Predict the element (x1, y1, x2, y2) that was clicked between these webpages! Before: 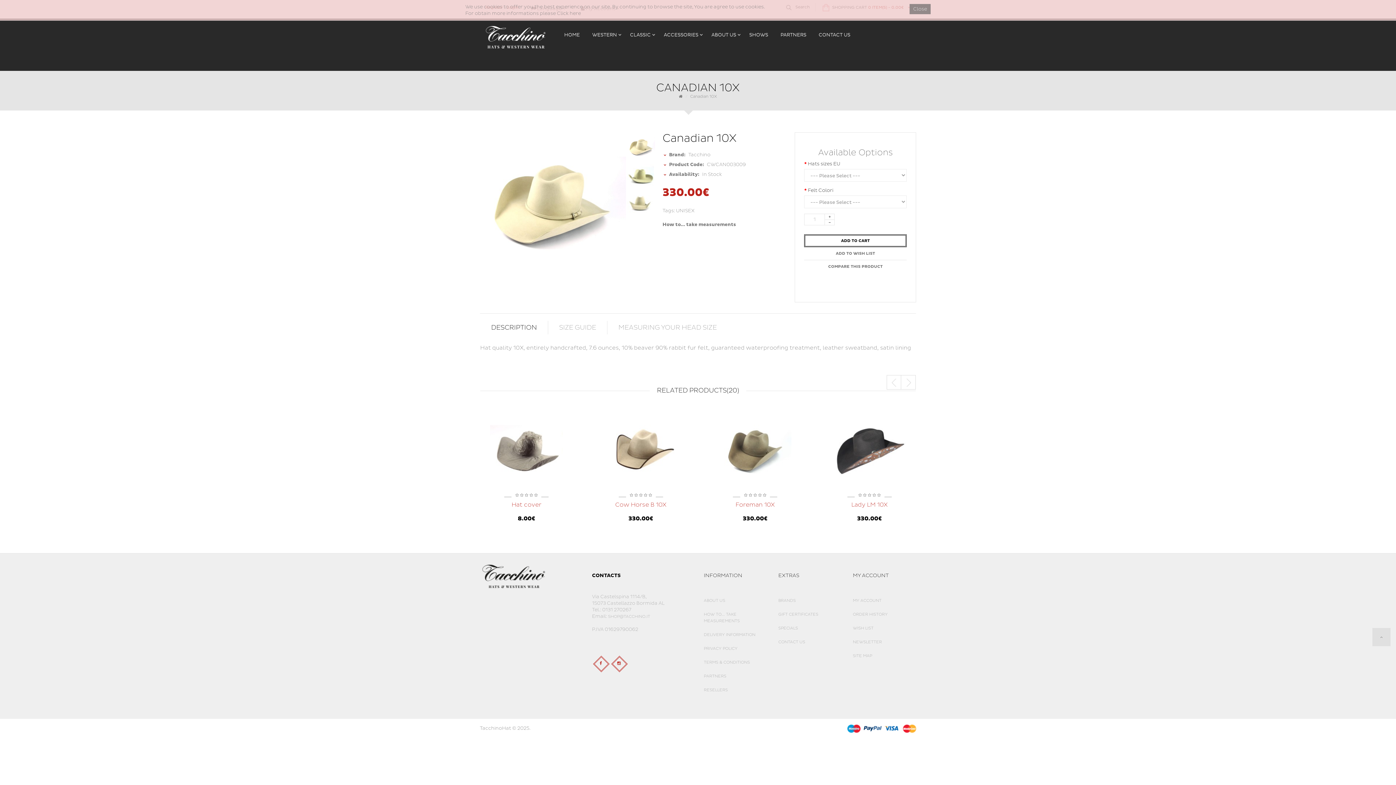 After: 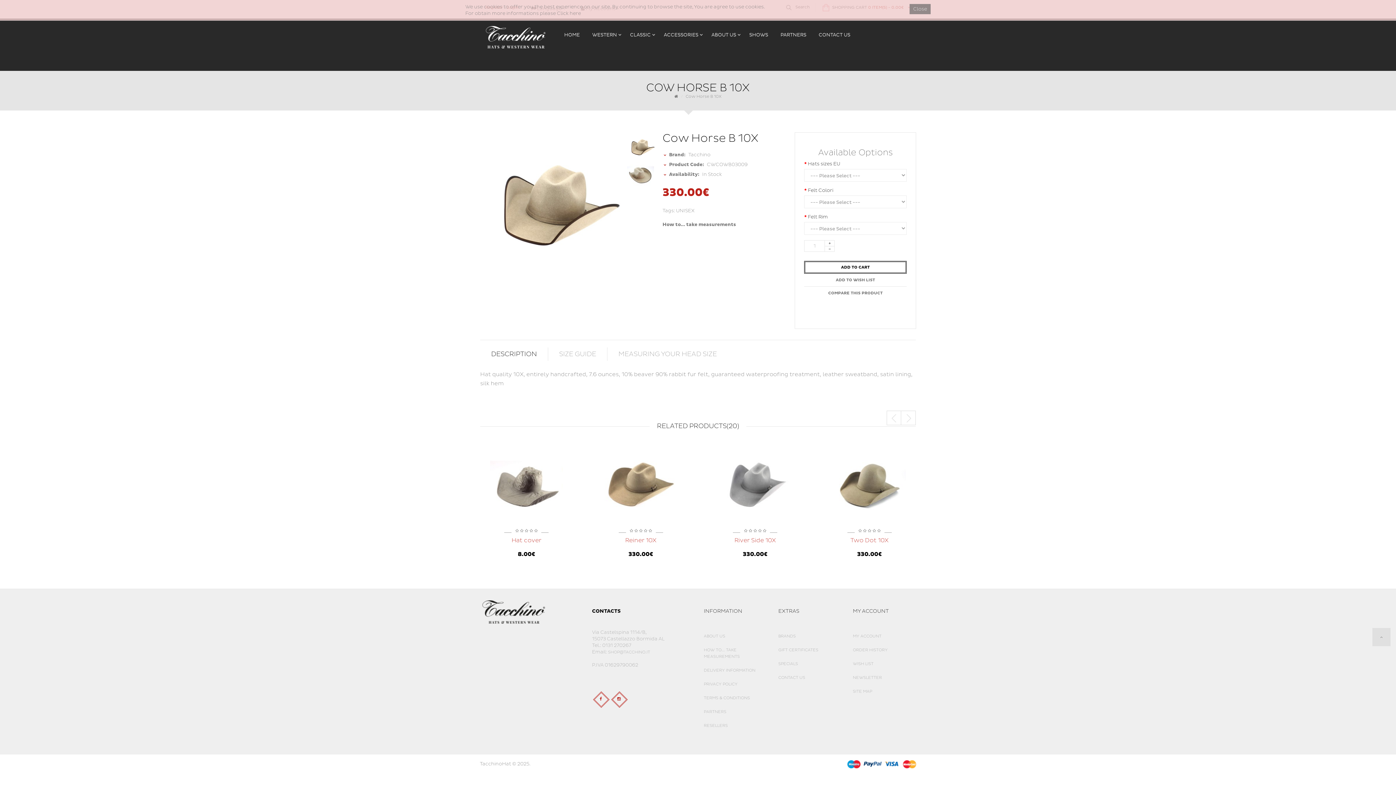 Action: label: Cow Horse B 10X bbox: (615, 502, 666, 508)